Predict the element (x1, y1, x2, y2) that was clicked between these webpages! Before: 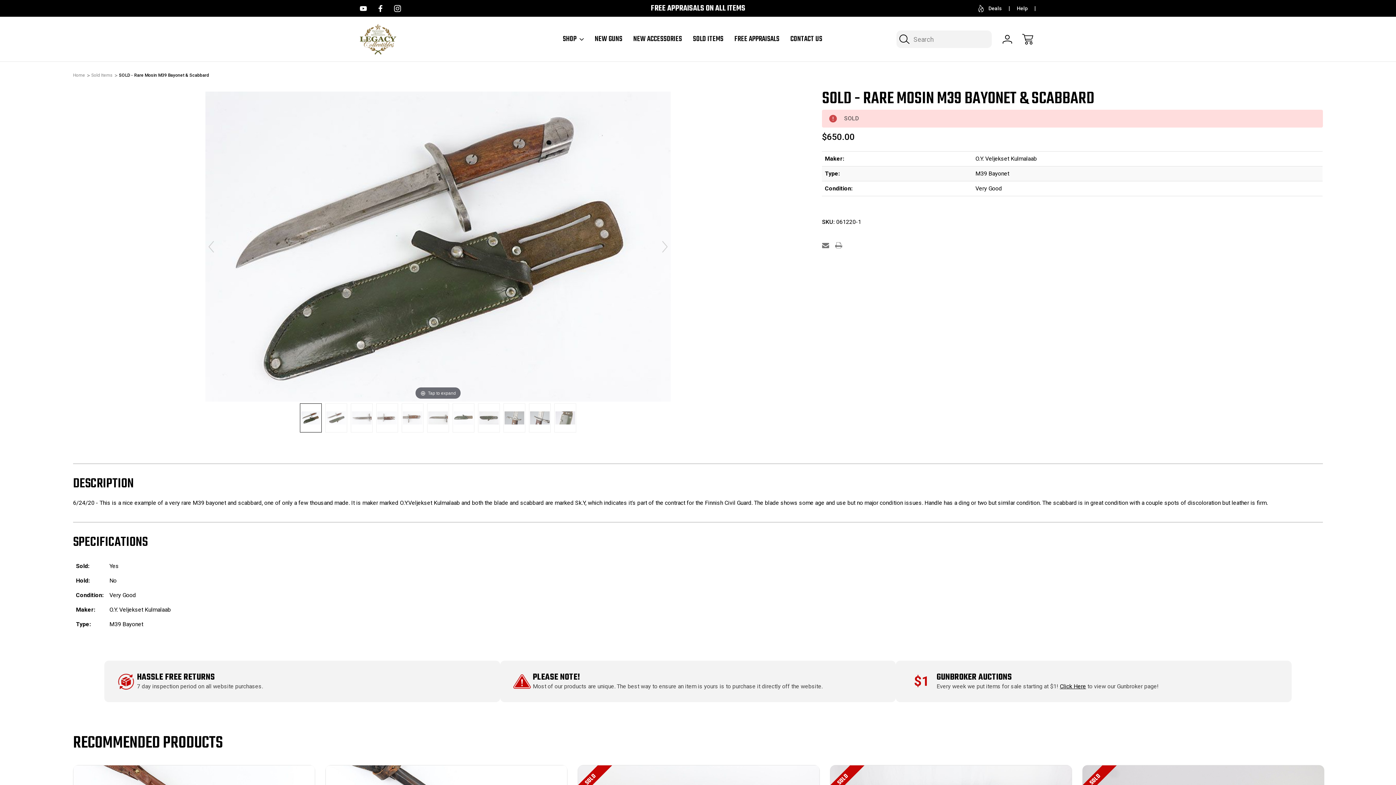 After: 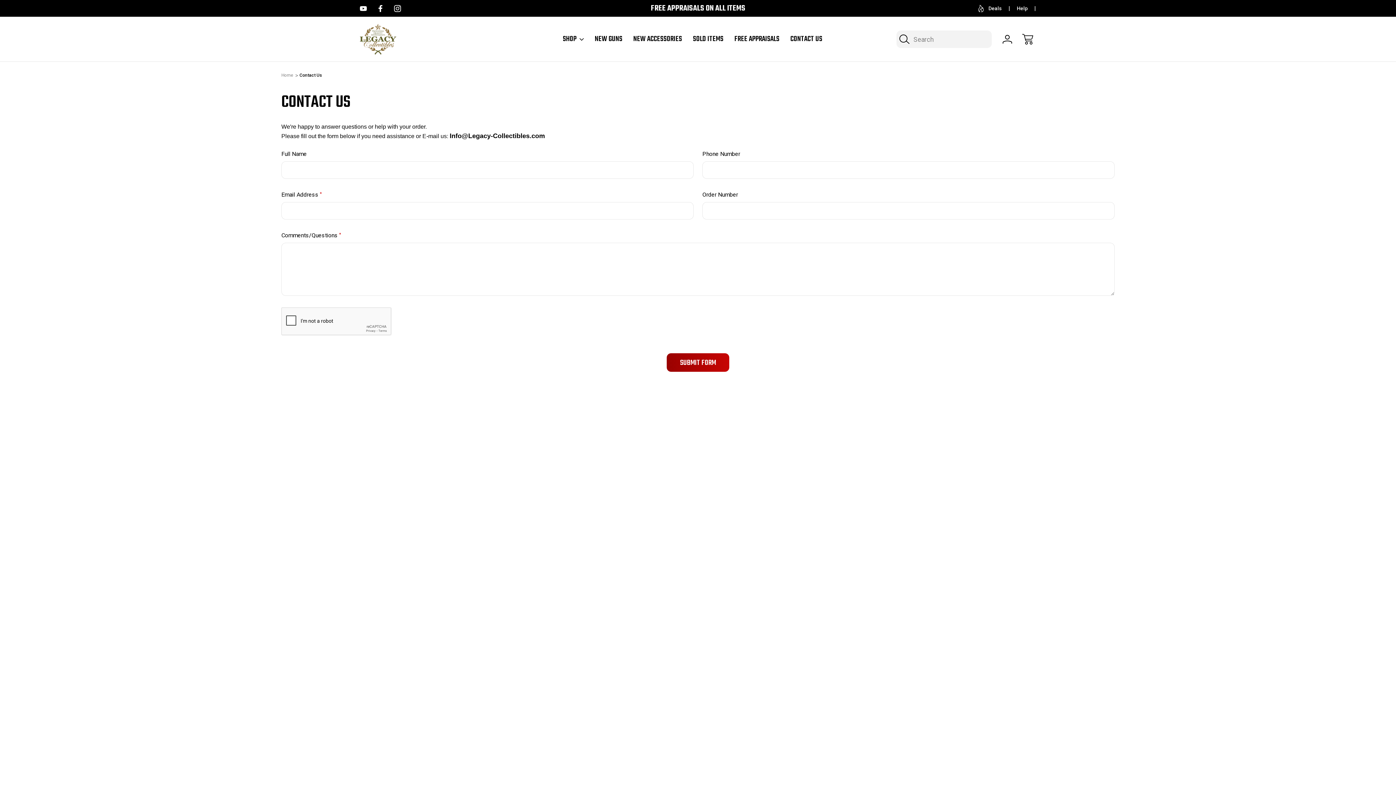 Action: bbox: (790, 34, 822, 44) label: Contact Us